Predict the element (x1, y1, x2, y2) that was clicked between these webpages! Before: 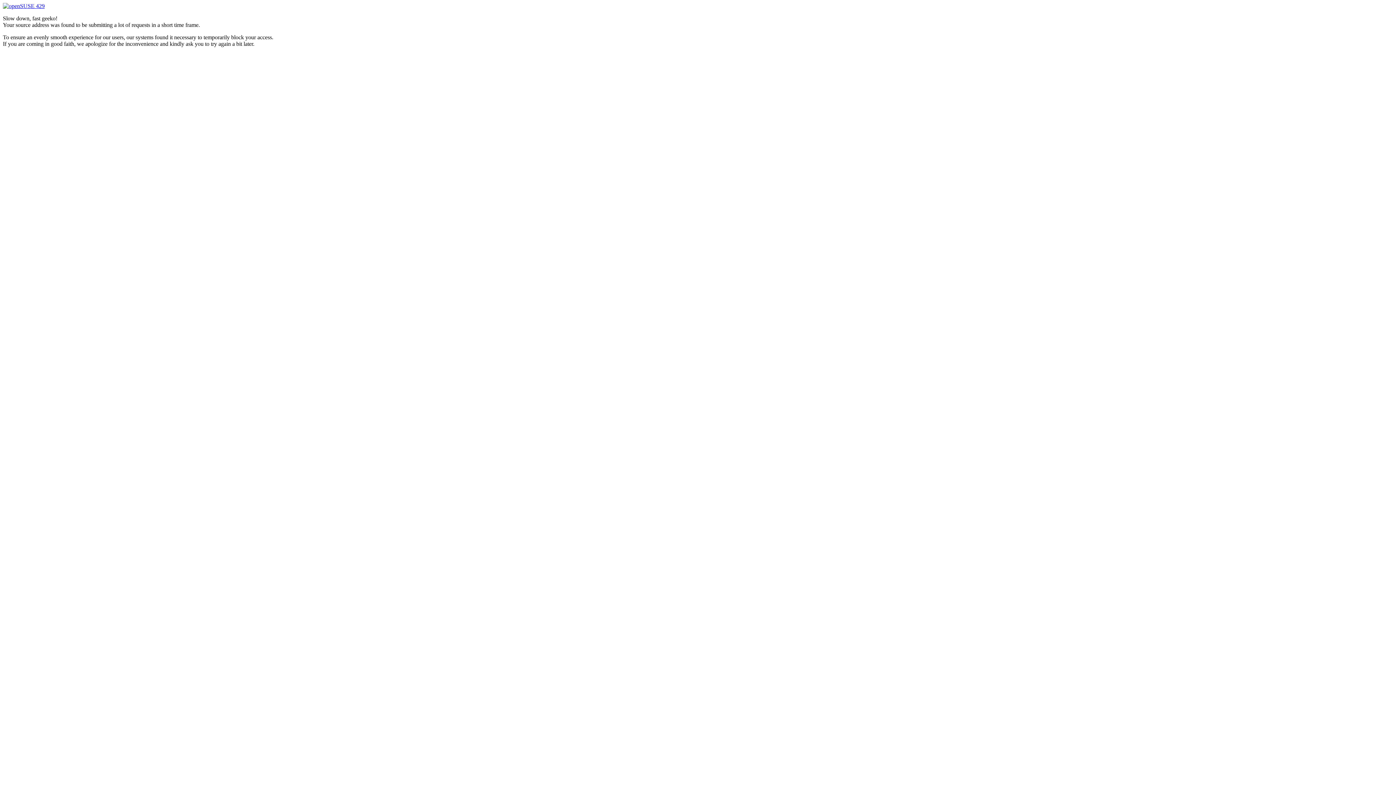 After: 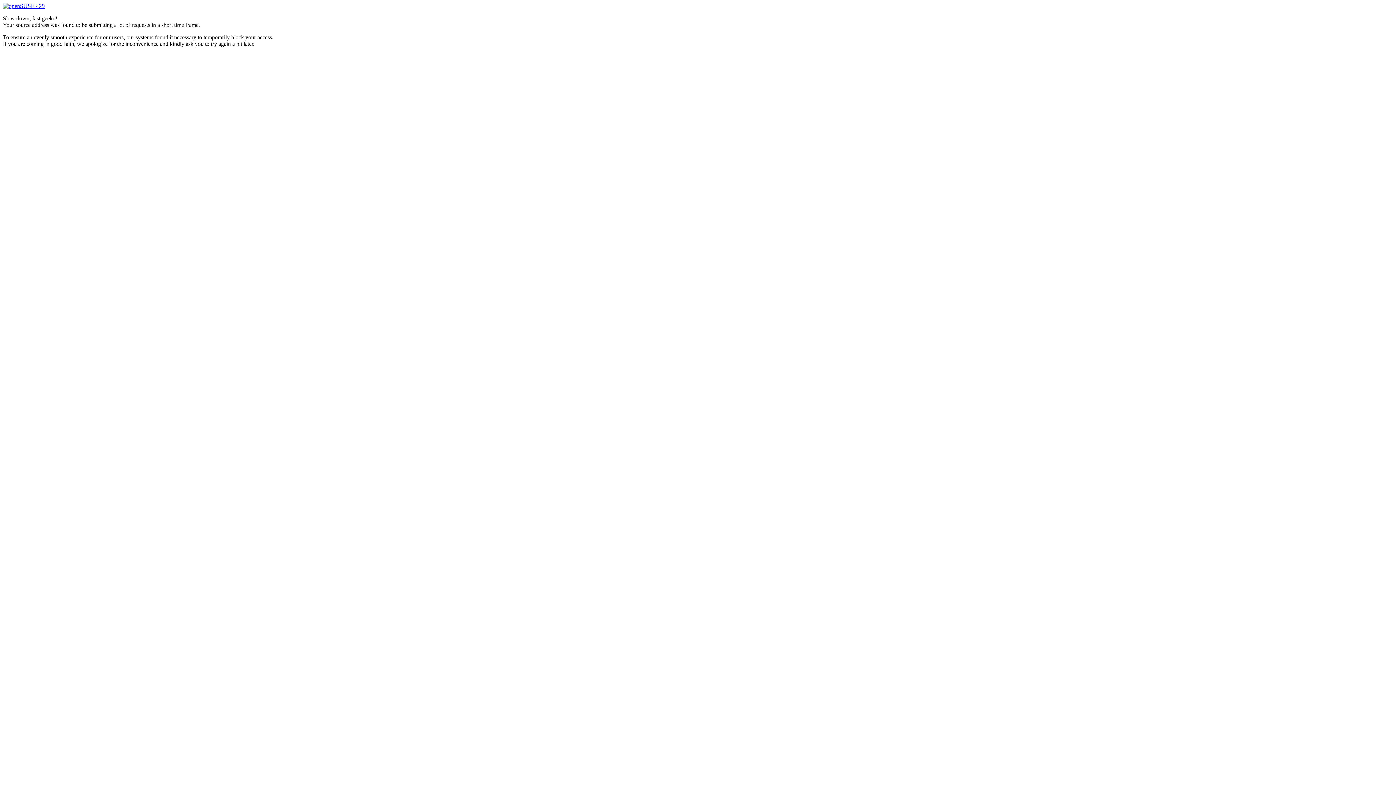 Action: label:  429 bbox: (2, 2, 44, 9)